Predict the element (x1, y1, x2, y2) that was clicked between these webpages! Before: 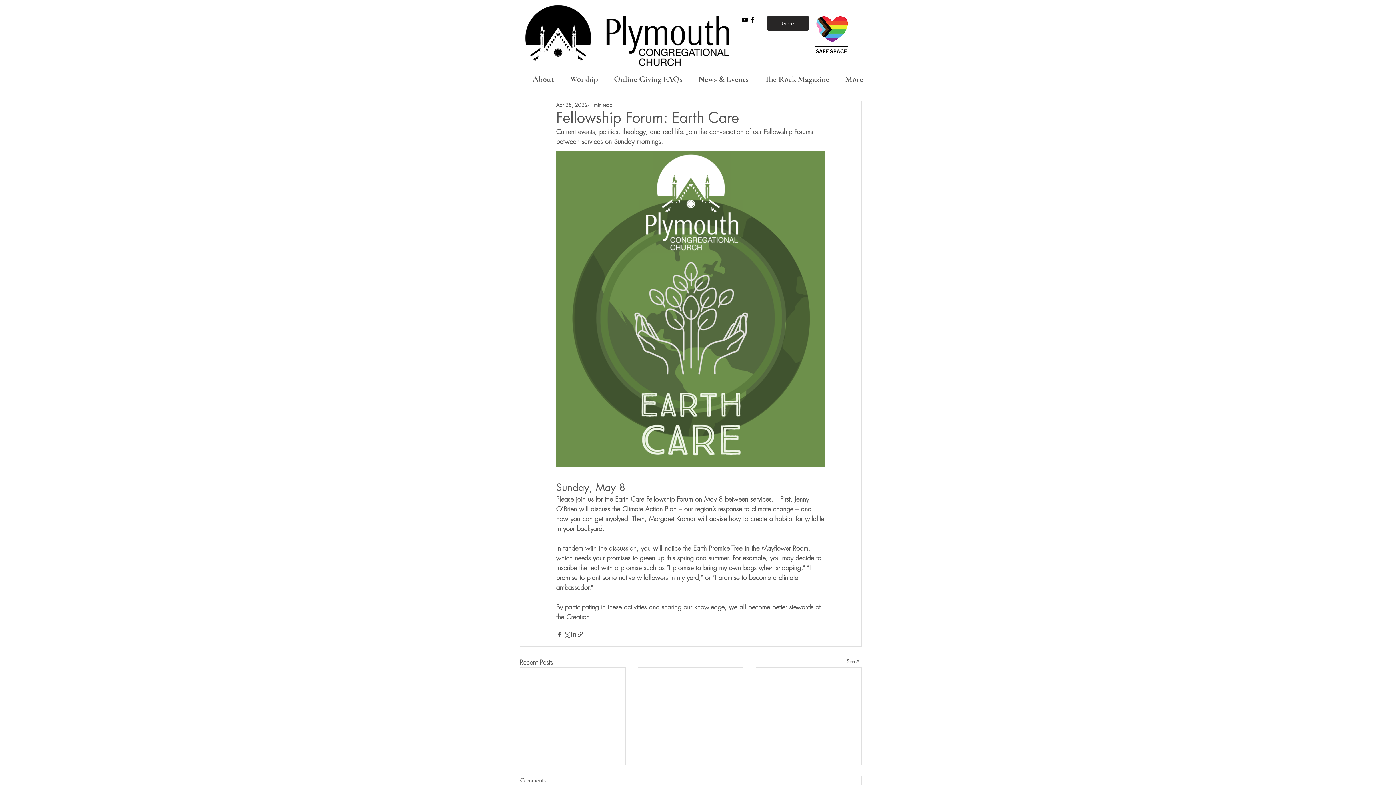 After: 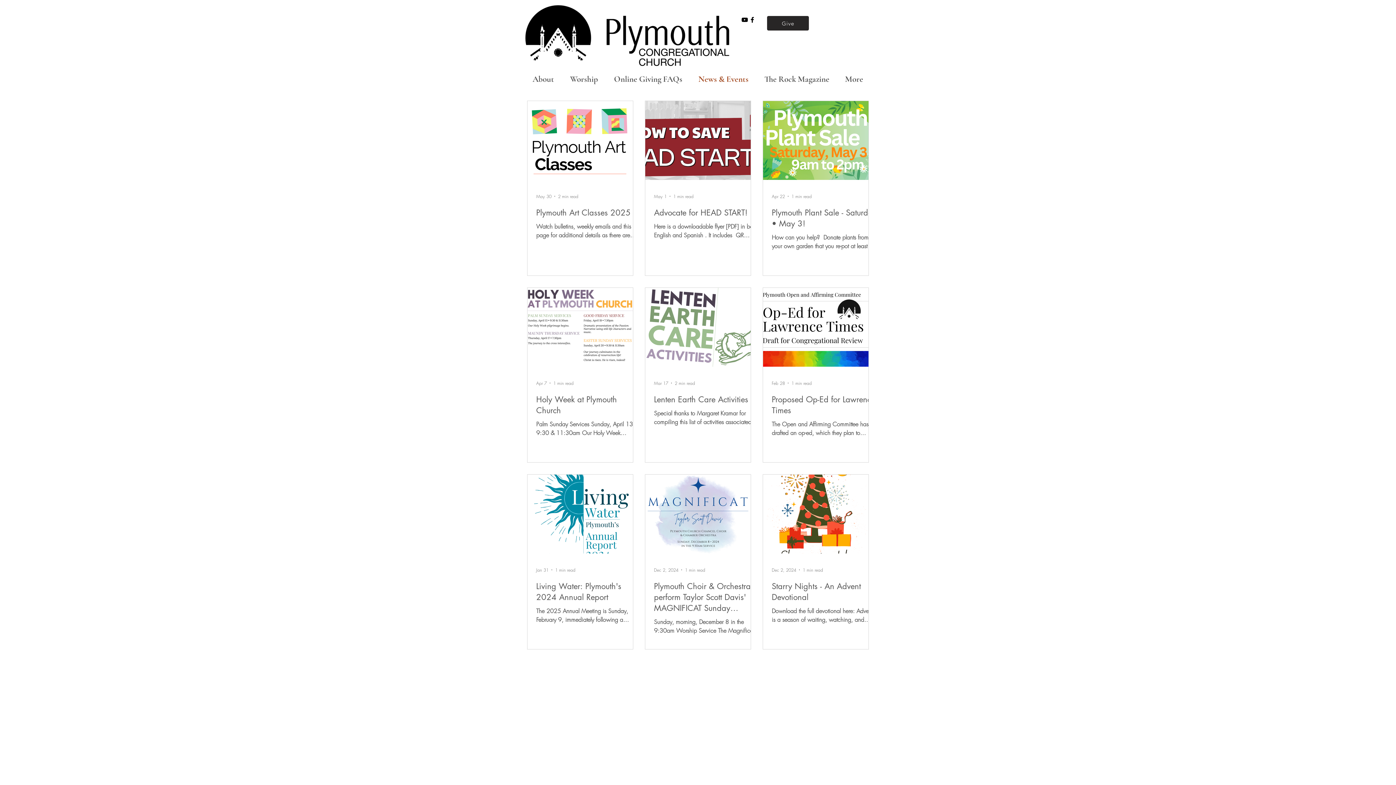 Action: label: See All bbox: (846, 657, 861, 667)